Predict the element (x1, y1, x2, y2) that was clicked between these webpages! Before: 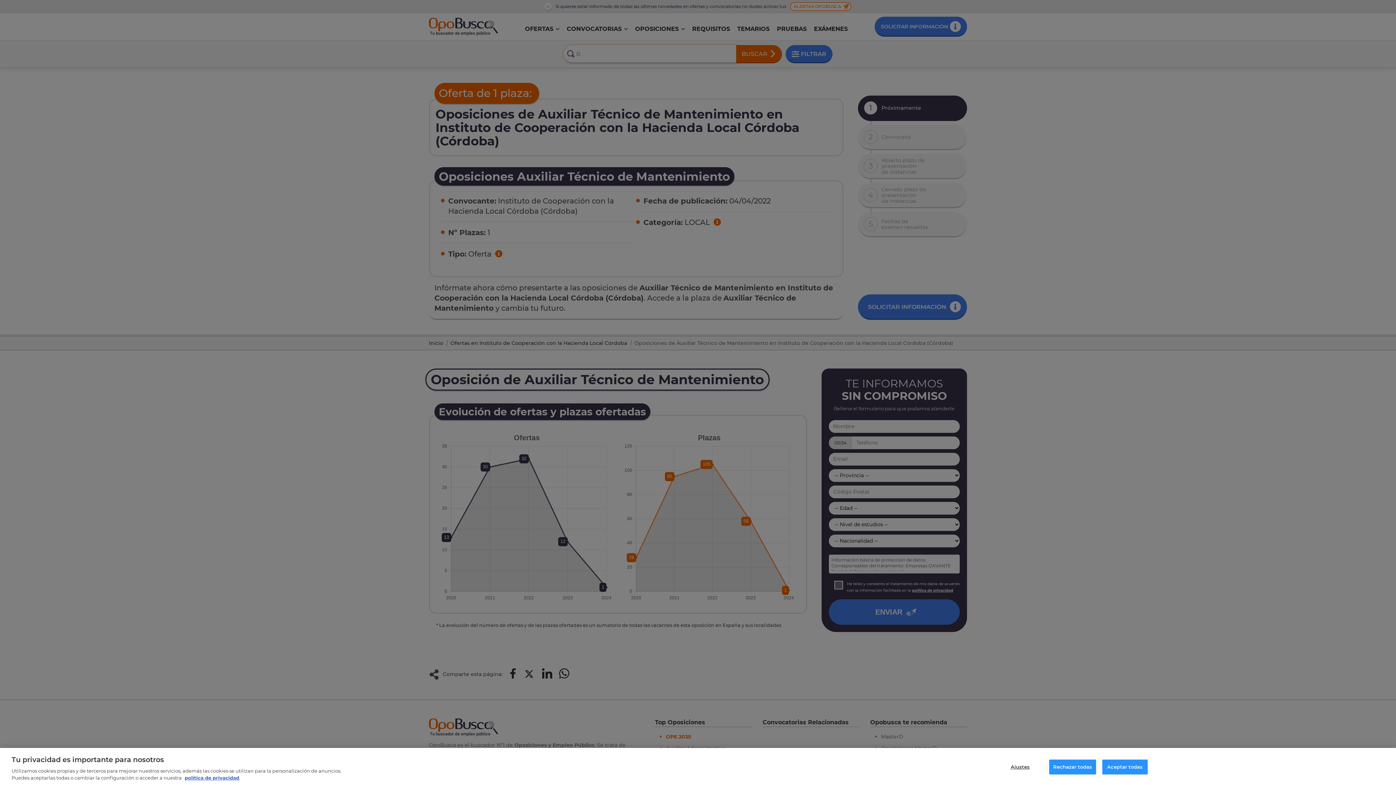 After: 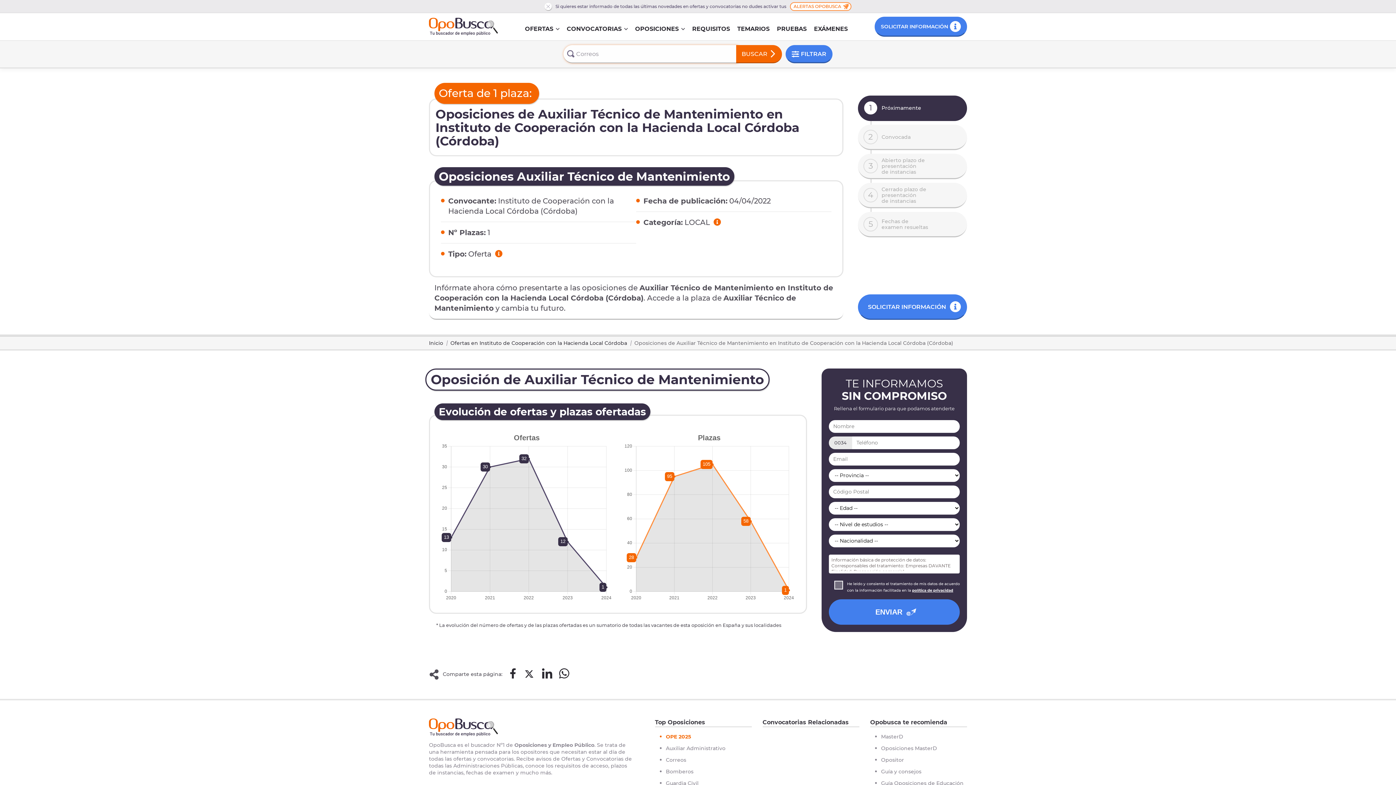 Action: bbox: (1049, 760, 1096, 774) label: Rechazar todas